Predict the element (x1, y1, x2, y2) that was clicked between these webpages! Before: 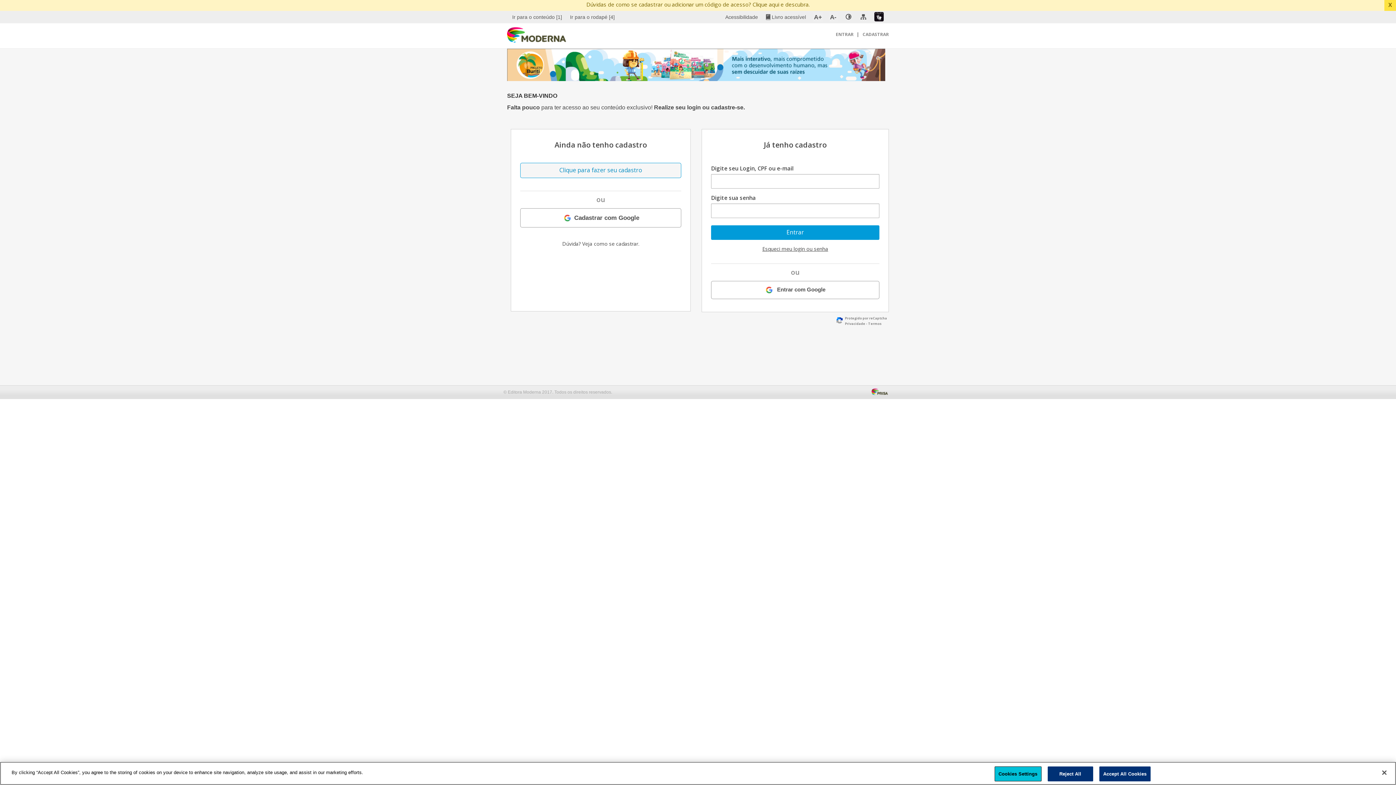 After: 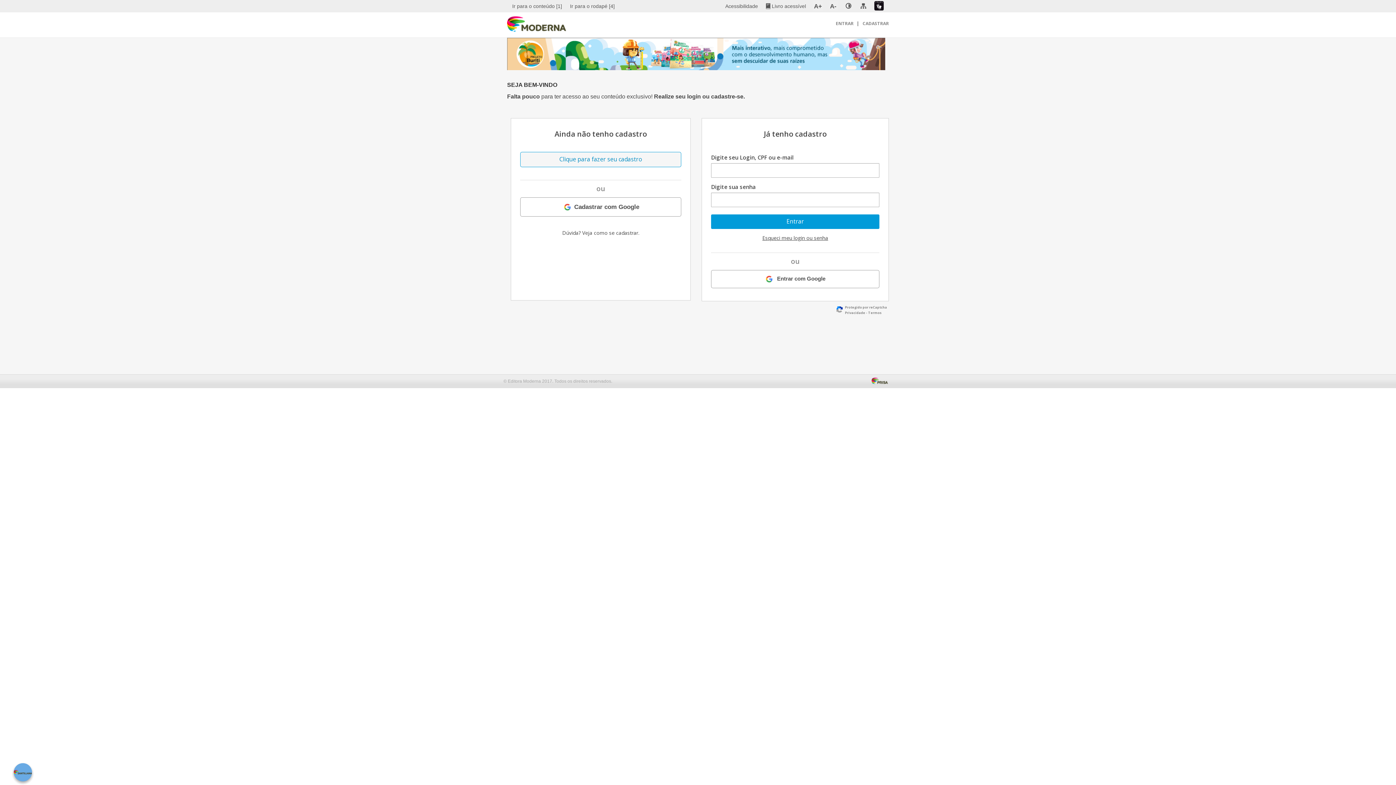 Action: bbox: (1047, 766, 1093, 781) label: Reject All